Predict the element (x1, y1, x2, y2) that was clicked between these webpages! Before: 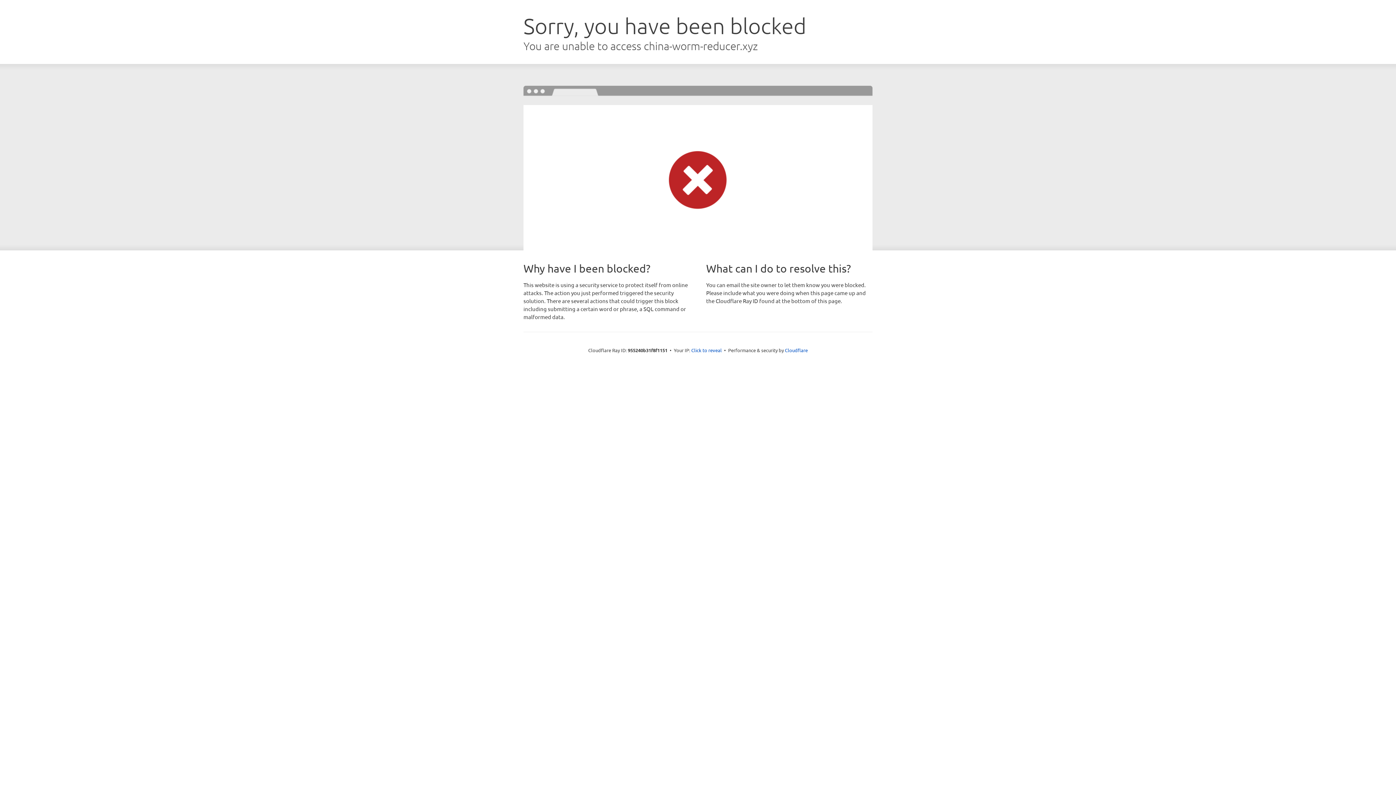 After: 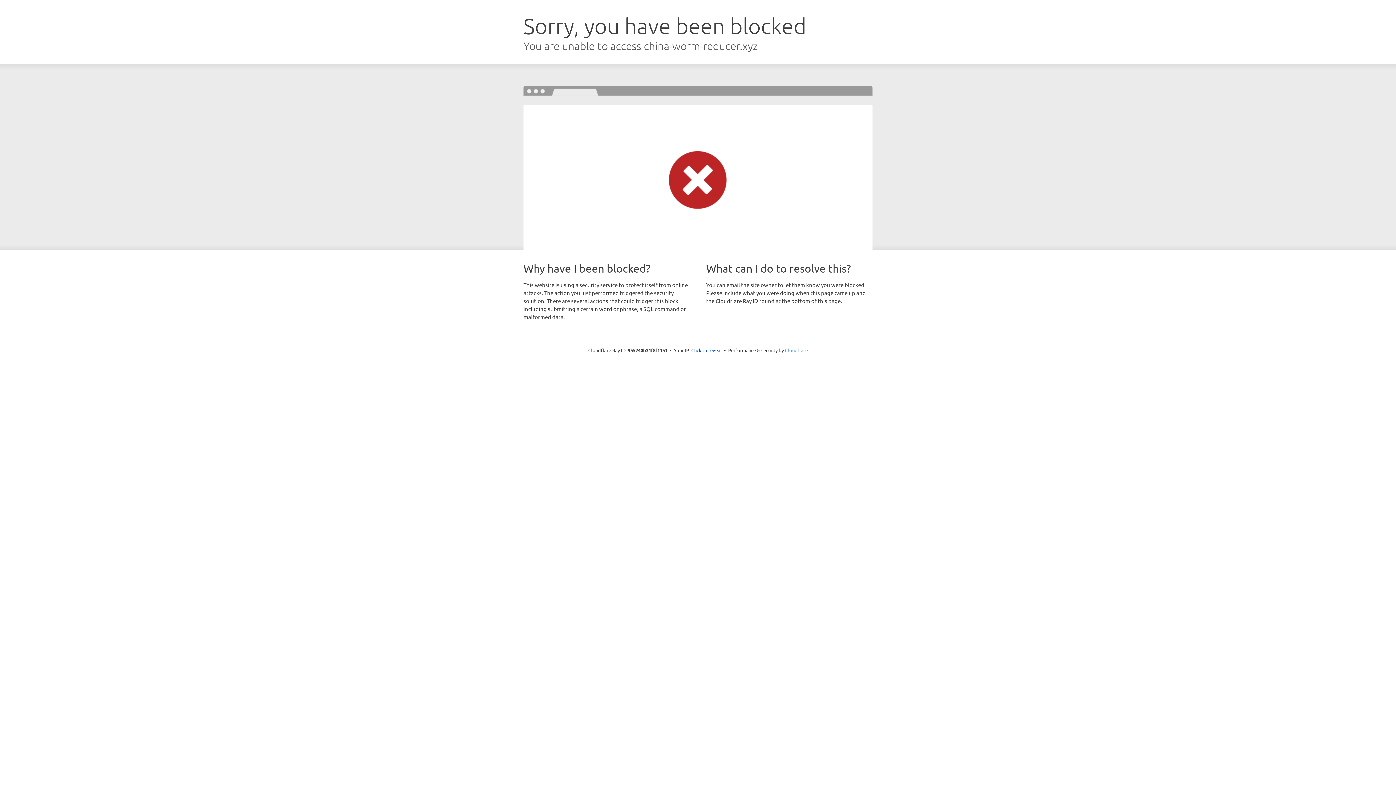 Action: label: Cloudflare bbox: (785, 347, 808, 353)